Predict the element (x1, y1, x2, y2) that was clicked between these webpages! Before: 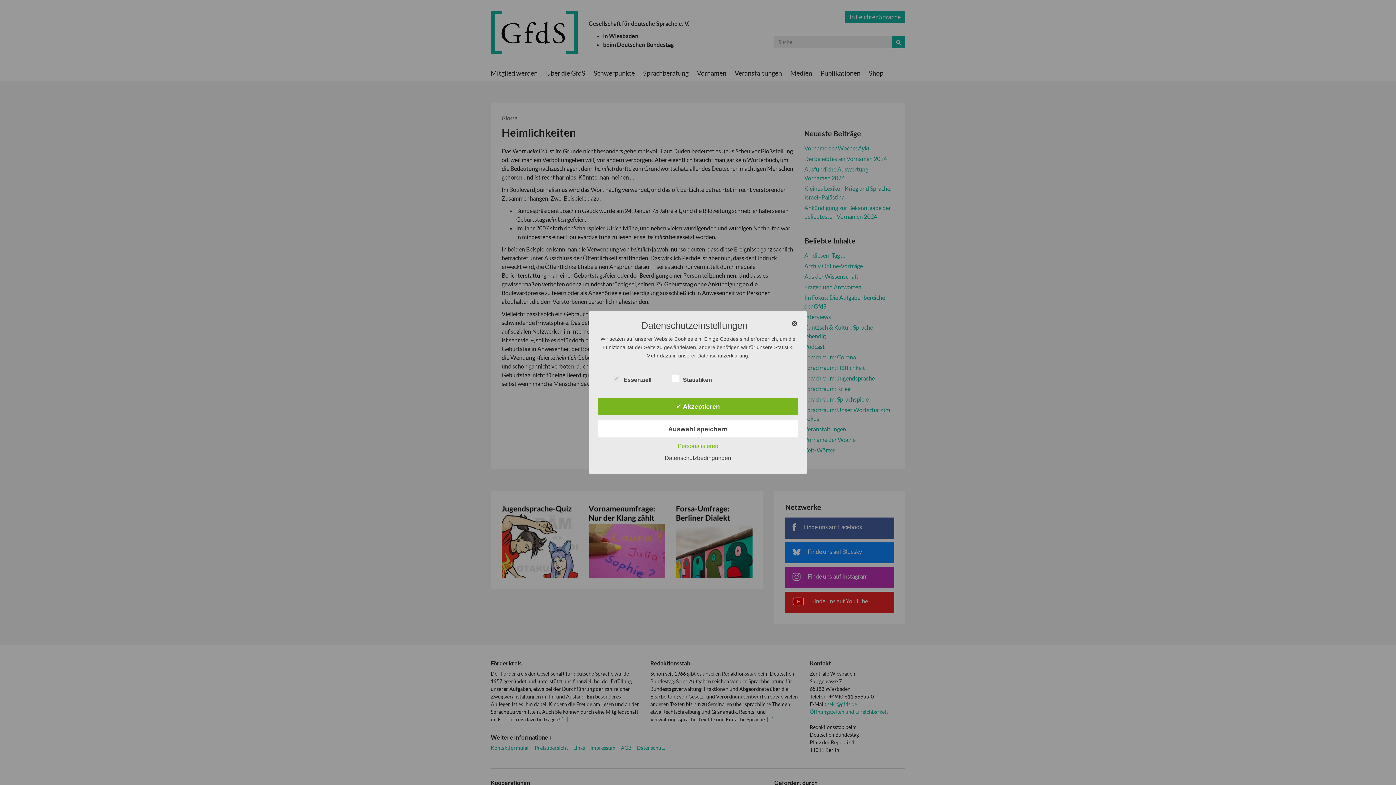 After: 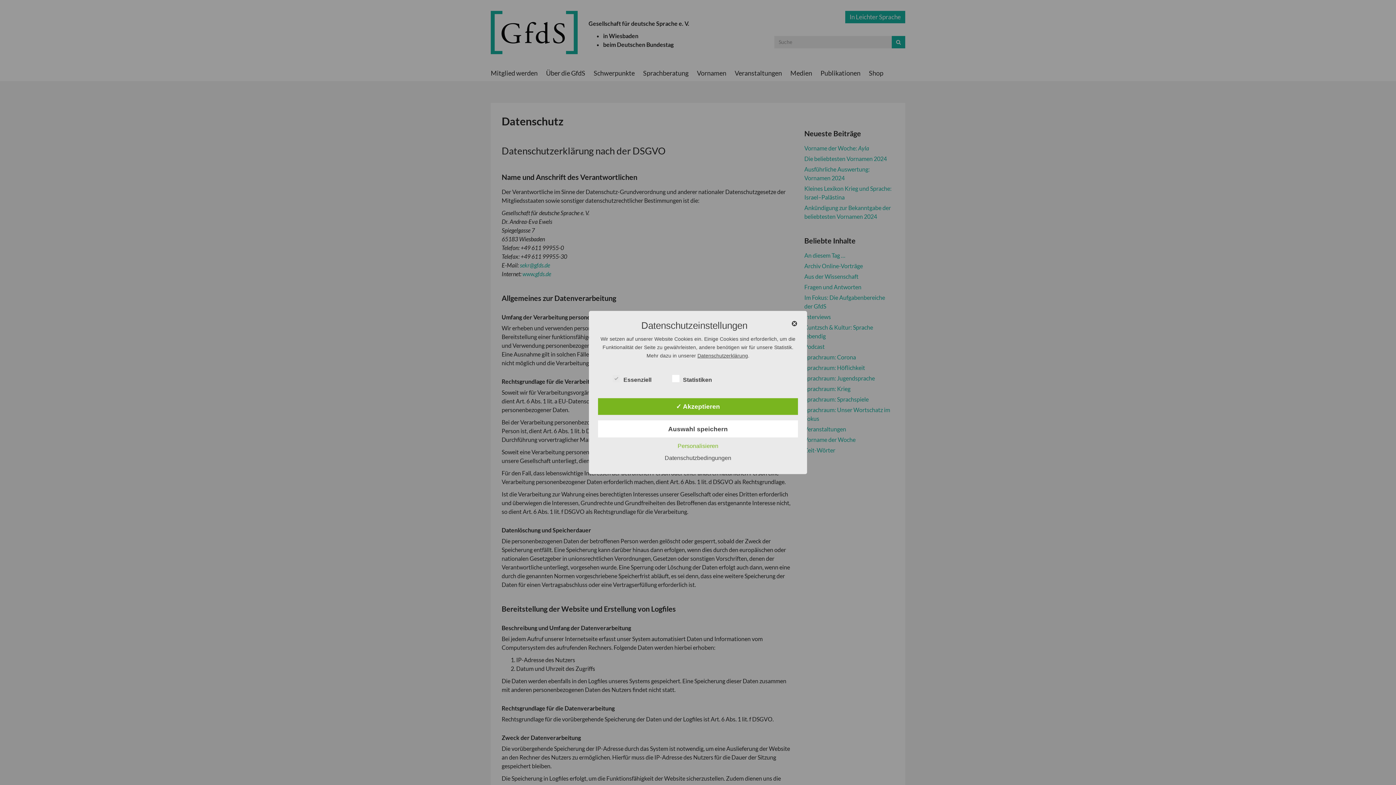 Action: label: Datenschutzerklärung bbox: (697, 352, 748, 358)